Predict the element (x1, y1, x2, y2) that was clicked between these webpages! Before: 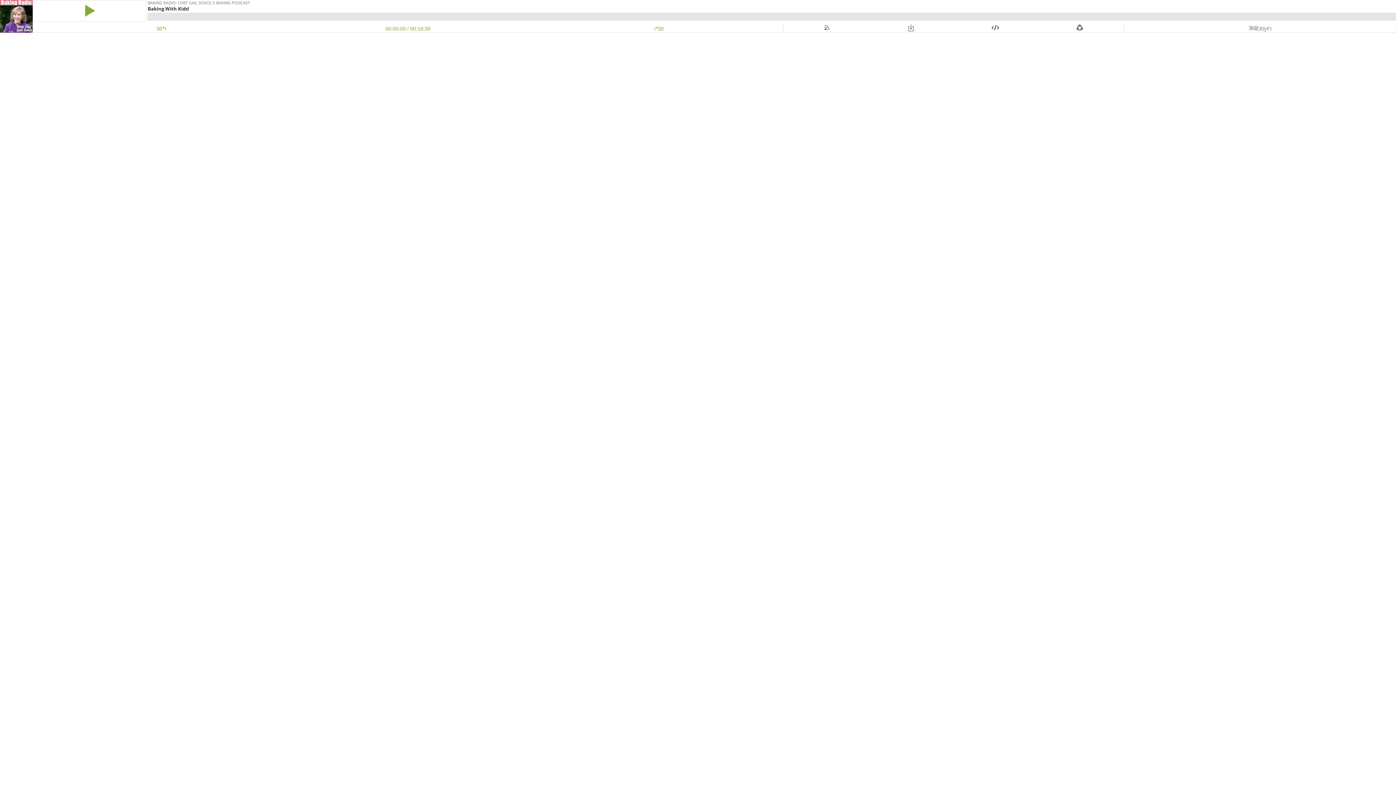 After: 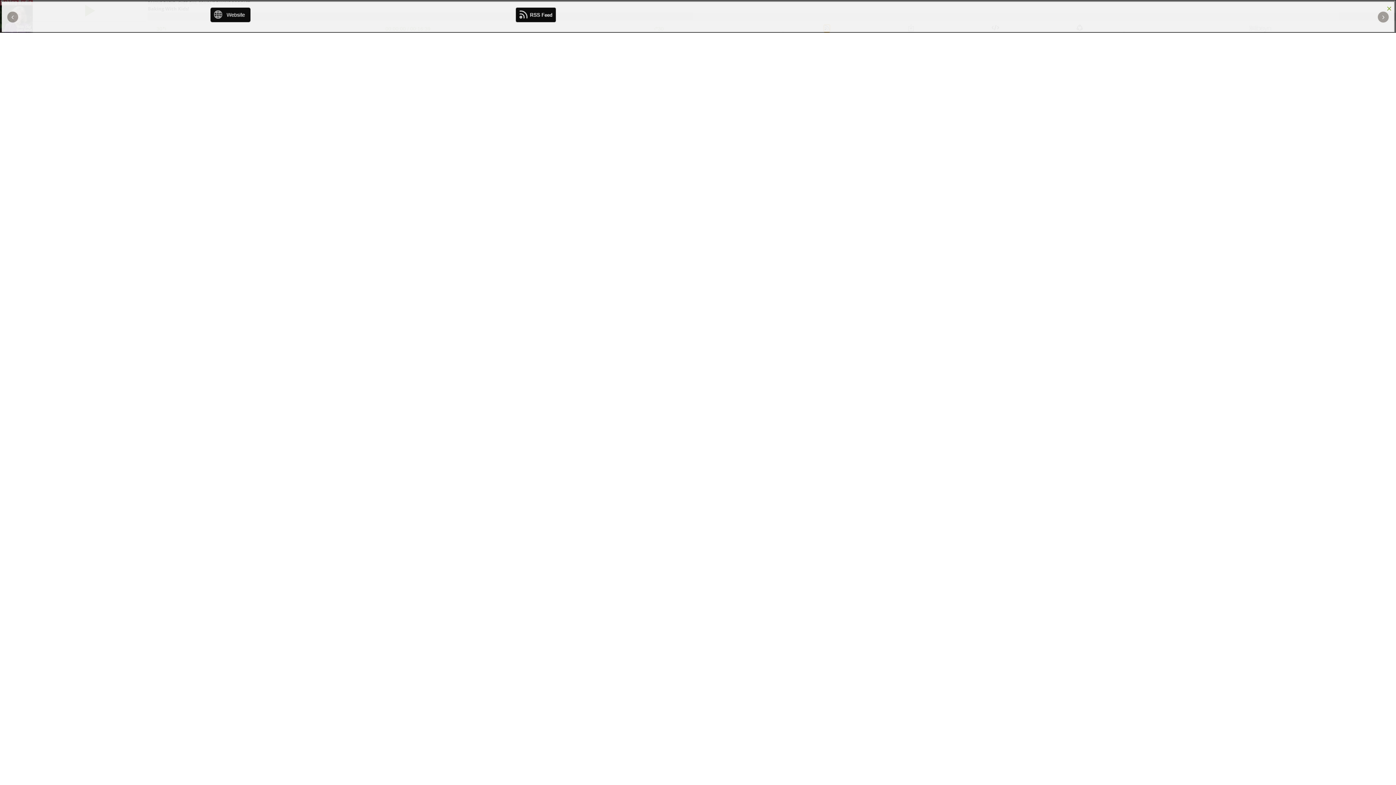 Action: bbox: (824, 25, 829, 31)